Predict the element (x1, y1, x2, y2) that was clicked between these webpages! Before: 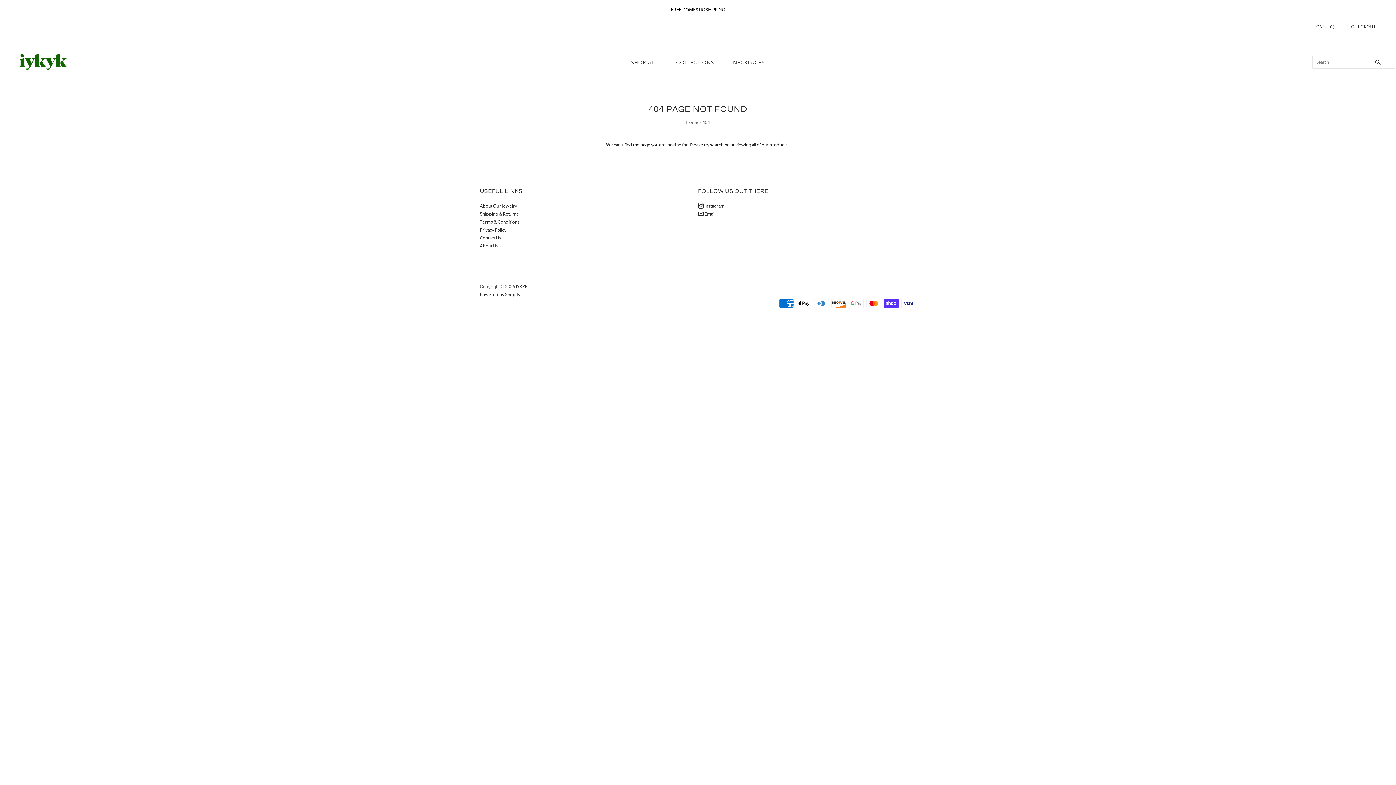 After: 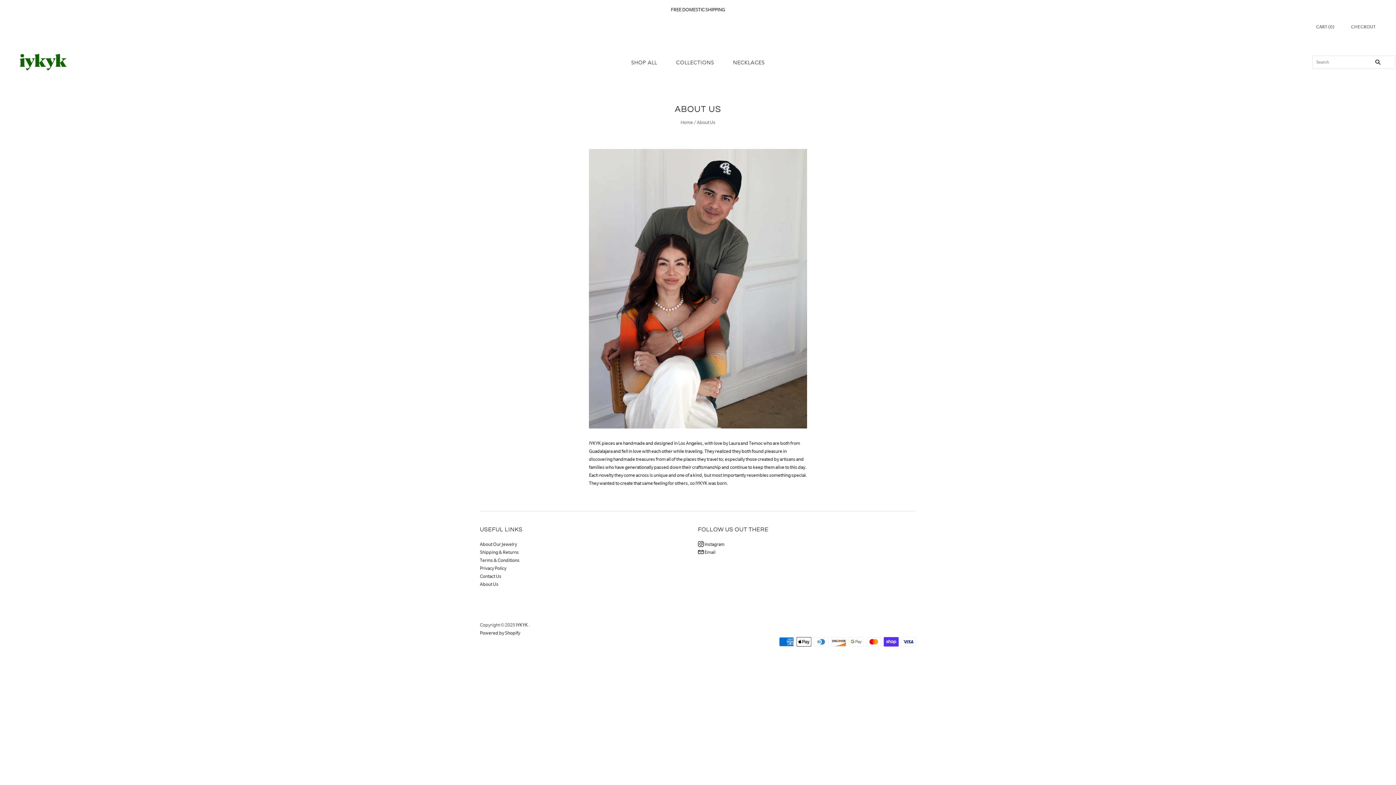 Action: bbox: (480, 243, 498, 248) label: About Us